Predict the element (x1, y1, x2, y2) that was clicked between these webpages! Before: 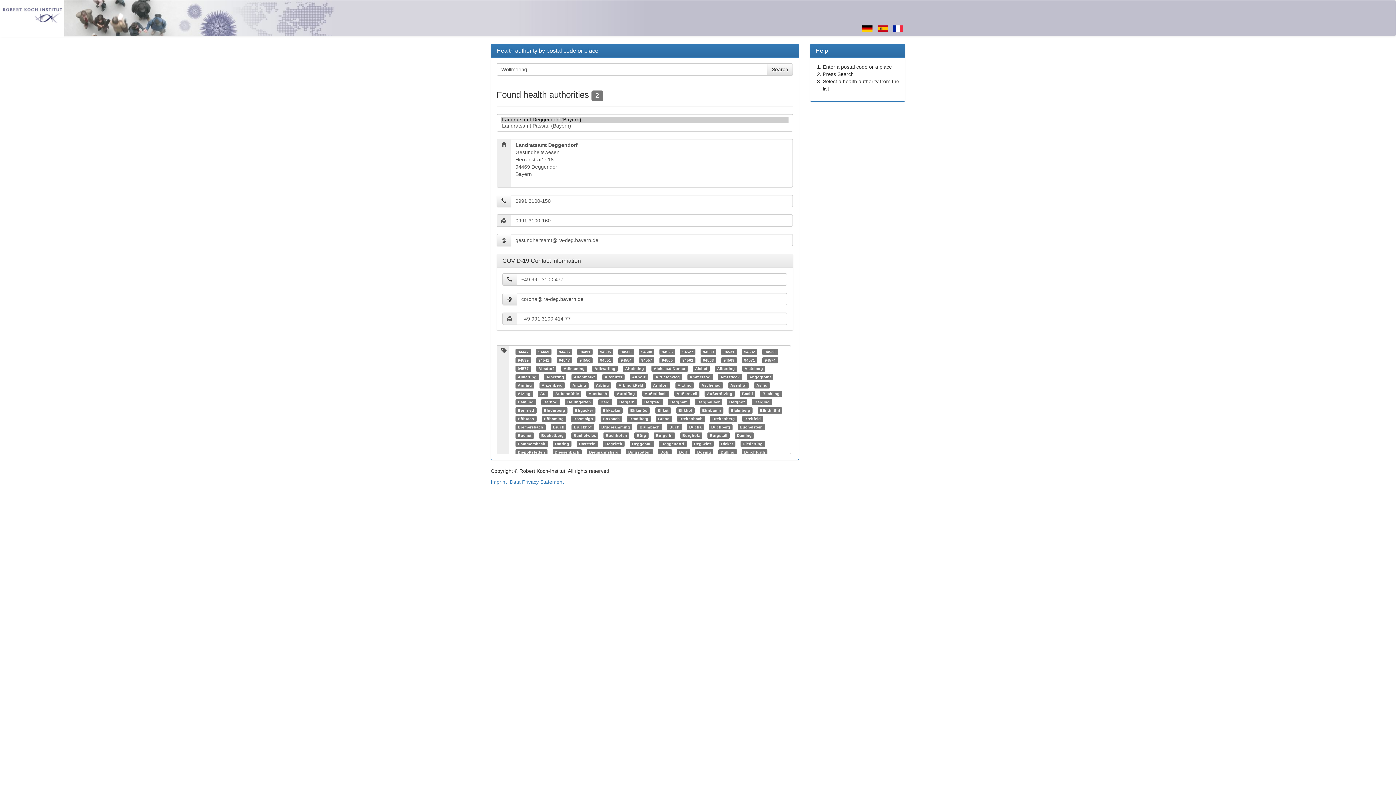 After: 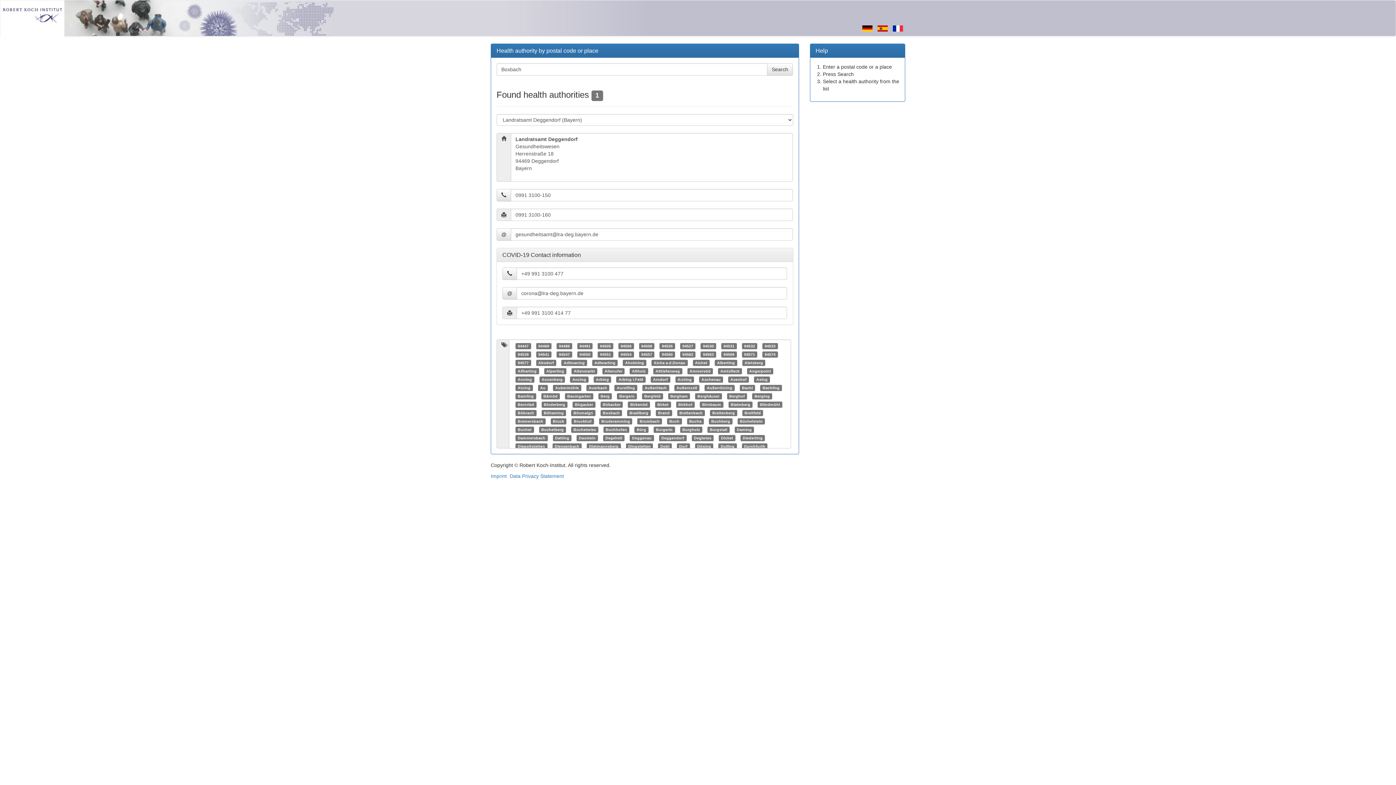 Action: bbox: (602, 416, 620, 421) label: Boxbach